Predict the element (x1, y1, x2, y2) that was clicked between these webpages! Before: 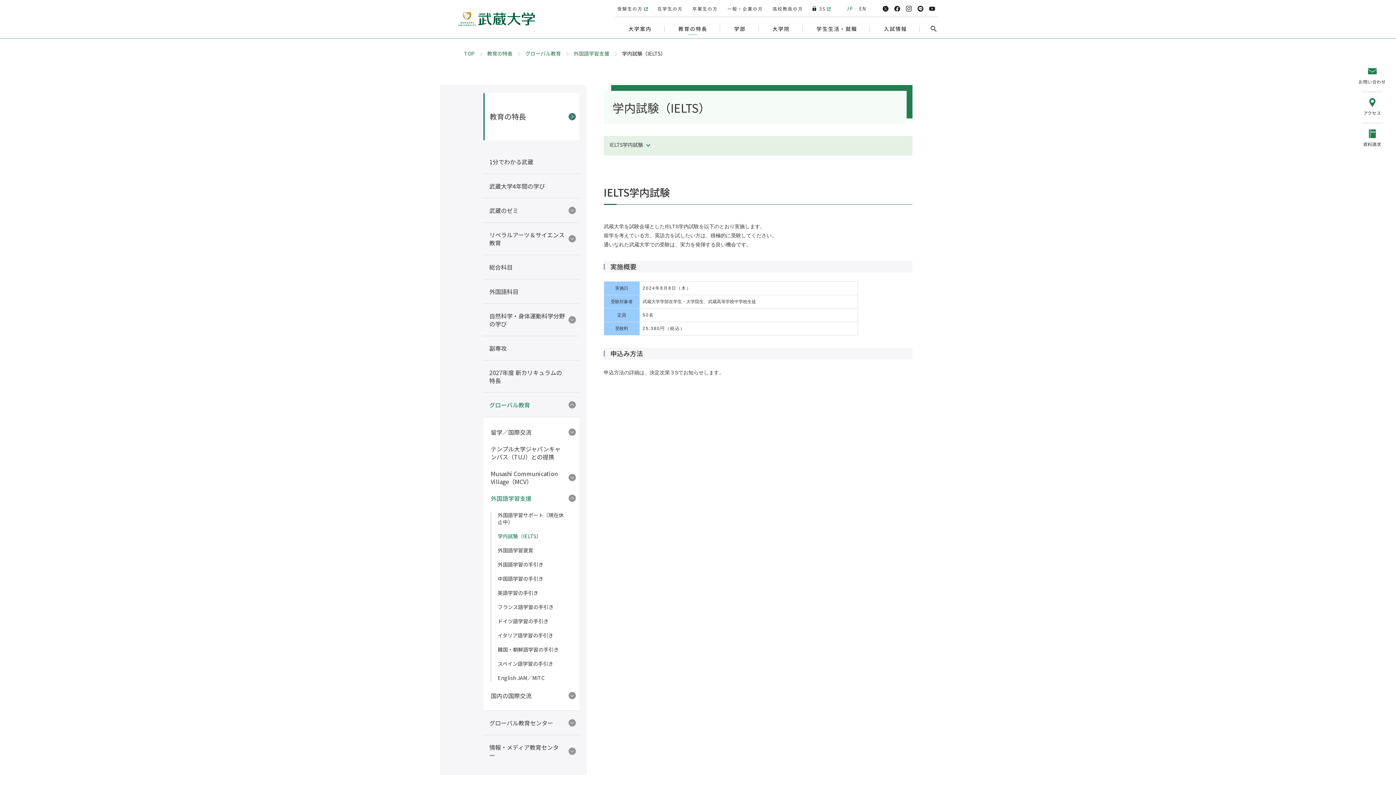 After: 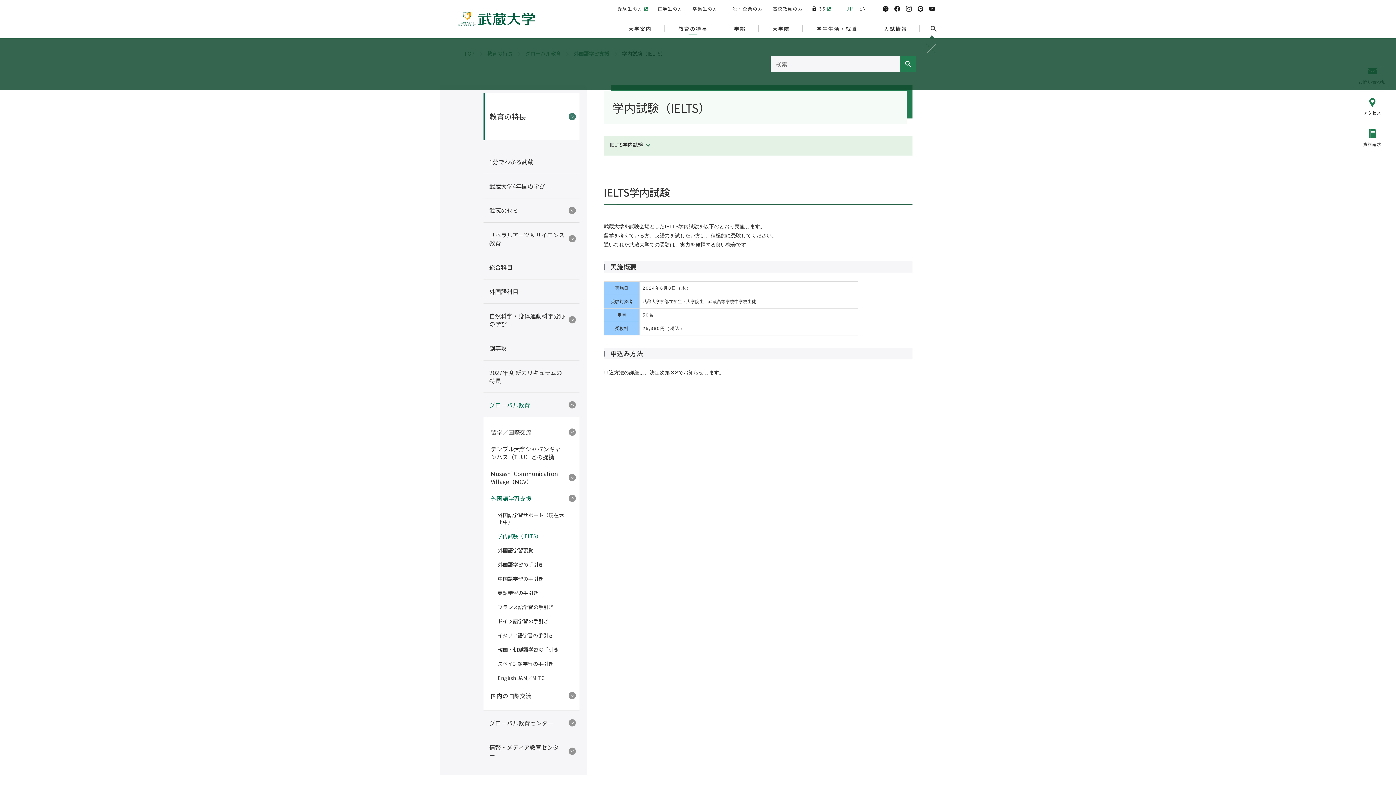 Action: bbox: (929, 25, 938, 31)